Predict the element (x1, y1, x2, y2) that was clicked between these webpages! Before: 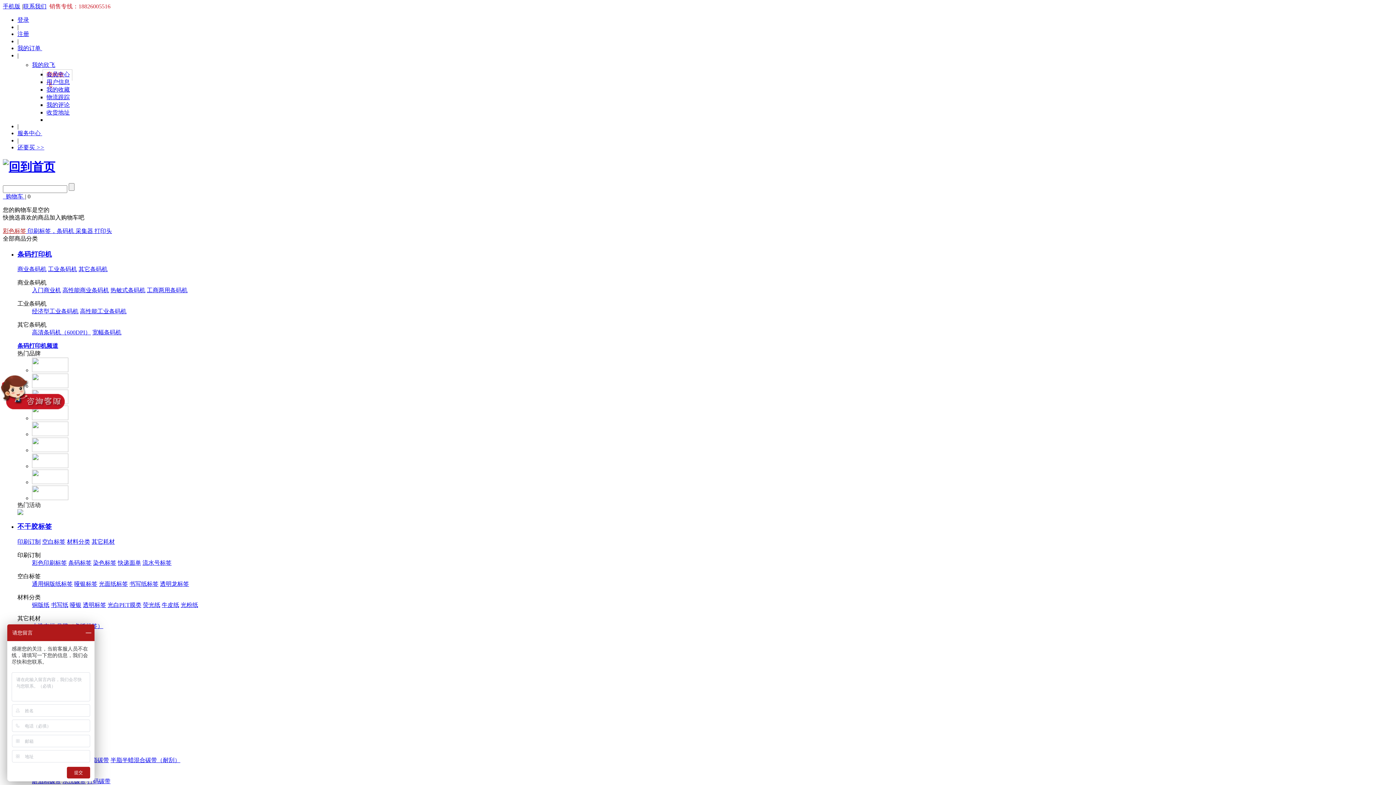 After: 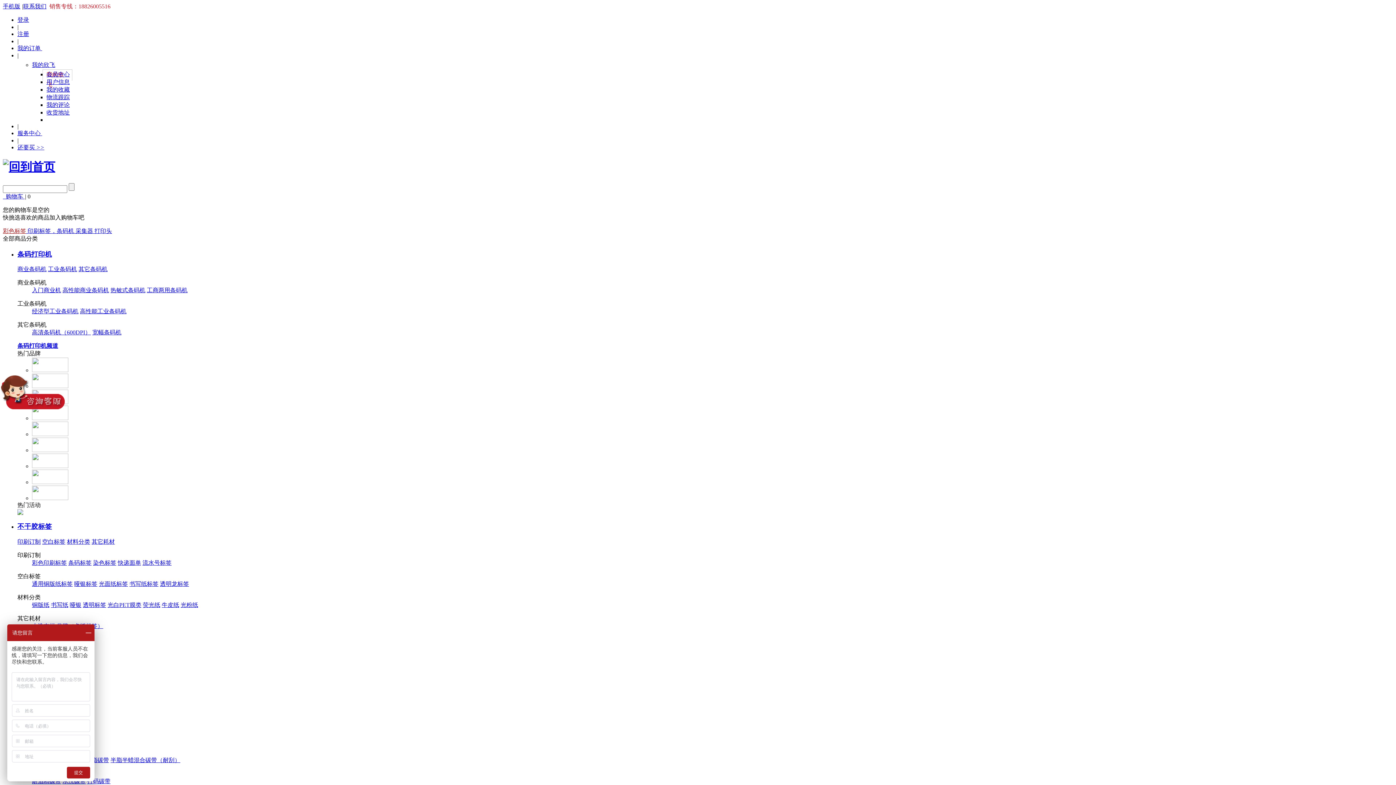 Action: label: 荧光纸 bbox: (142, 602, 160, 608)